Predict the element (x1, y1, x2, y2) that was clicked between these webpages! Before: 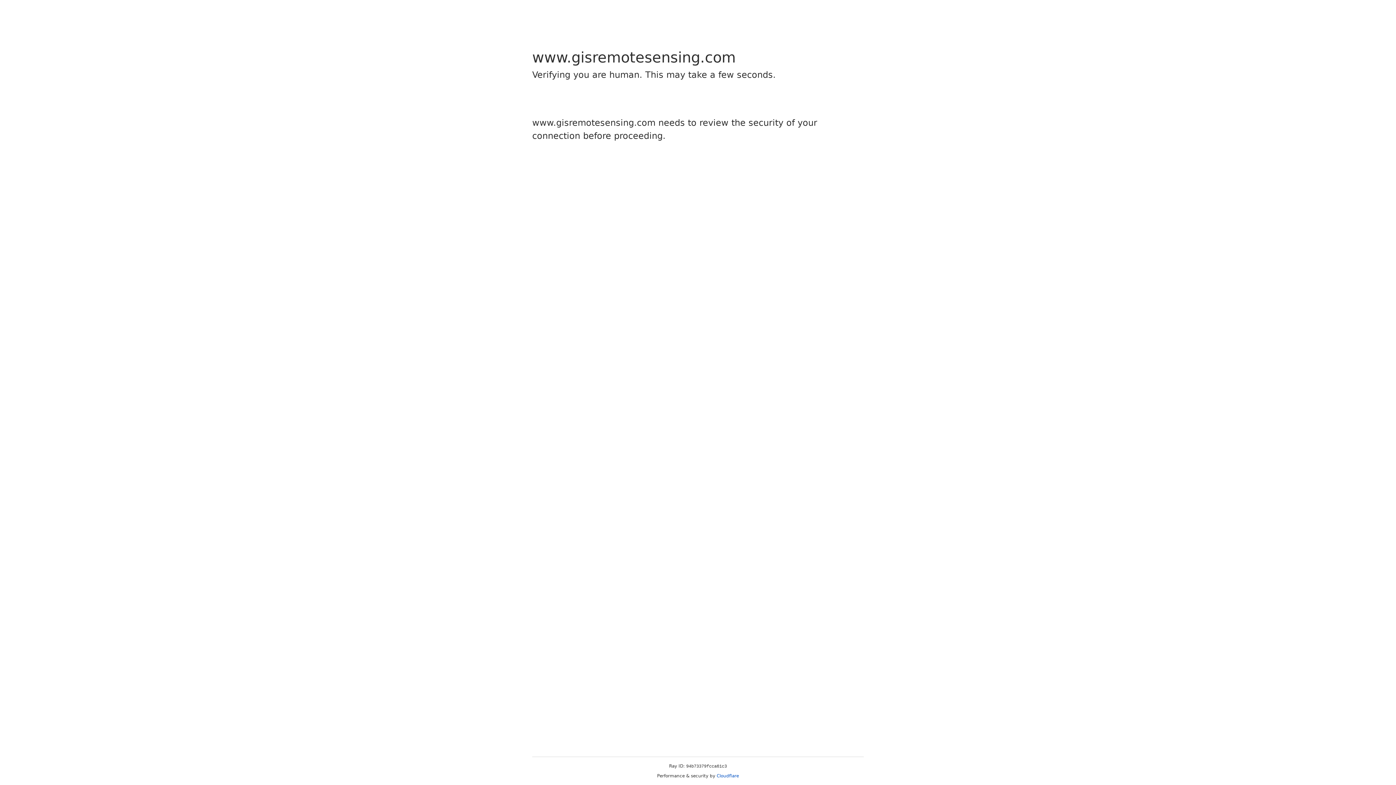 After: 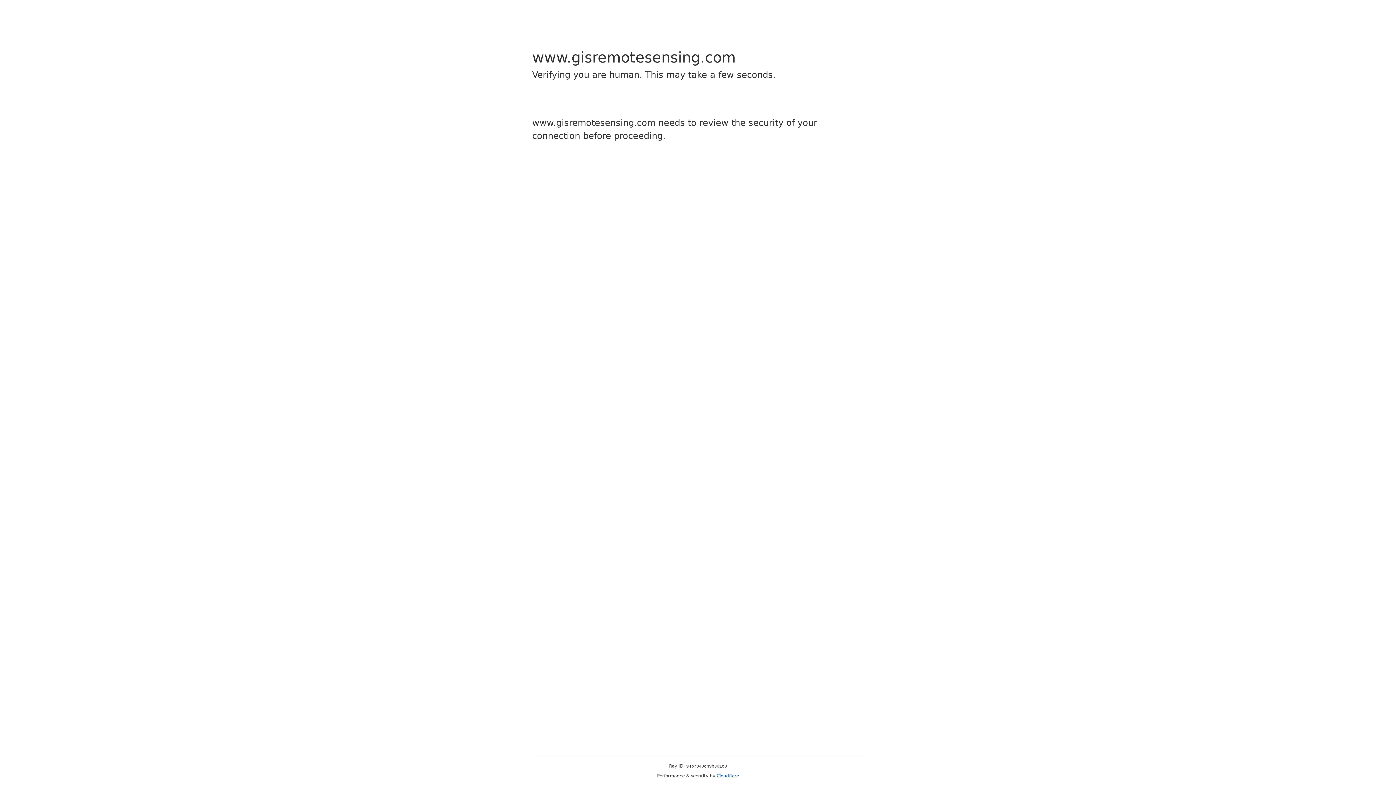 Action: label: Cloudflare bbox: (716, 773, 739, 778)